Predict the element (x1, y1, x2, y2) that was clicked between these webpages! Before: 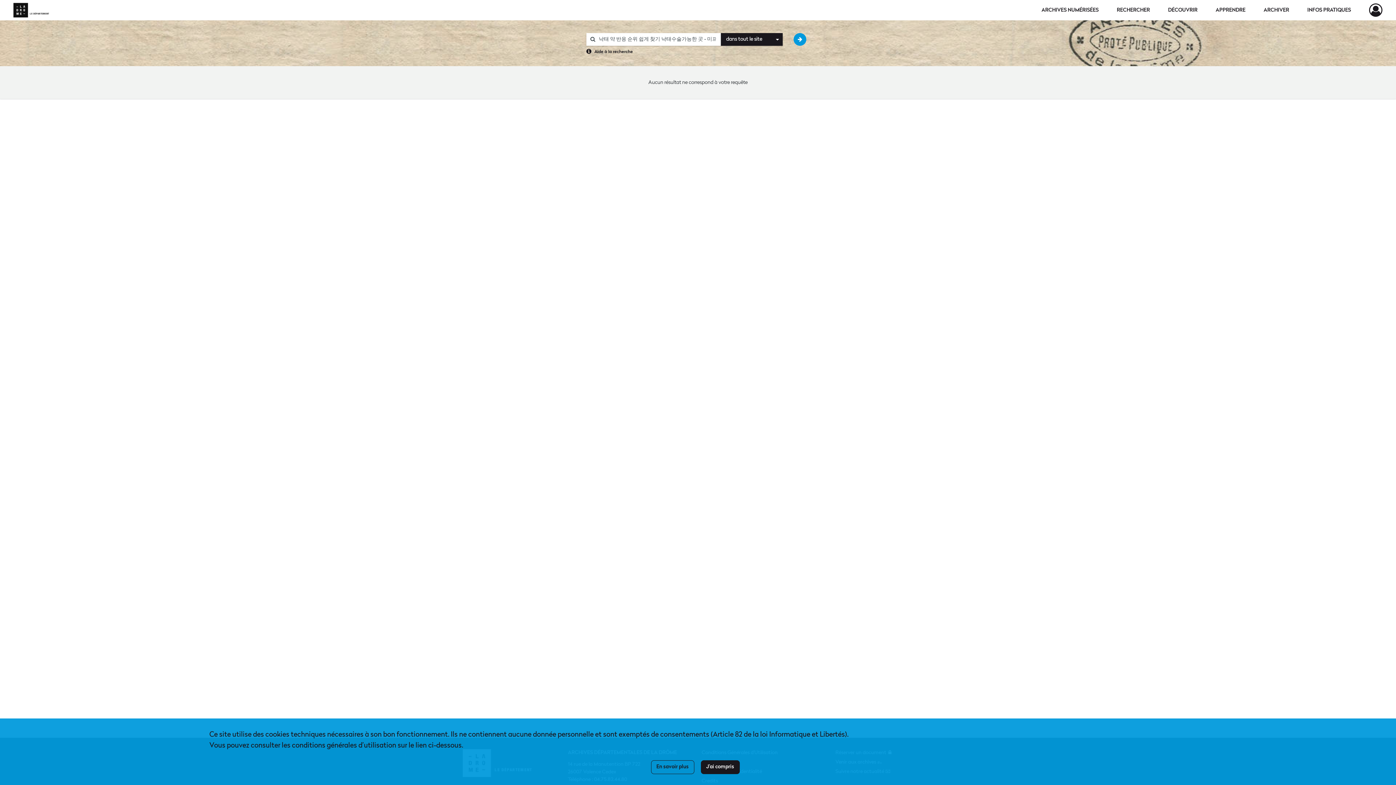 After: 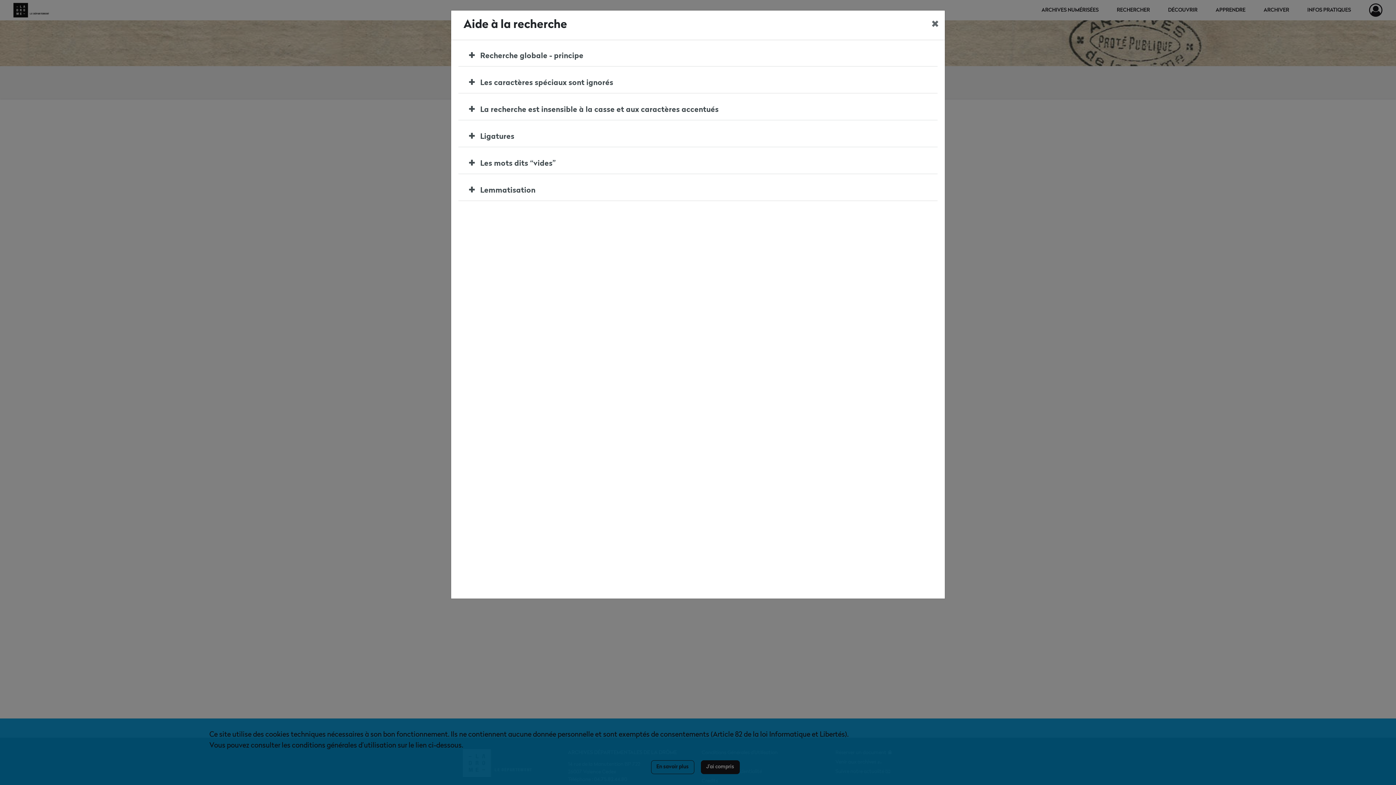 Action: label: Aide à la recherche bbox: (594, 48, 633, 54)